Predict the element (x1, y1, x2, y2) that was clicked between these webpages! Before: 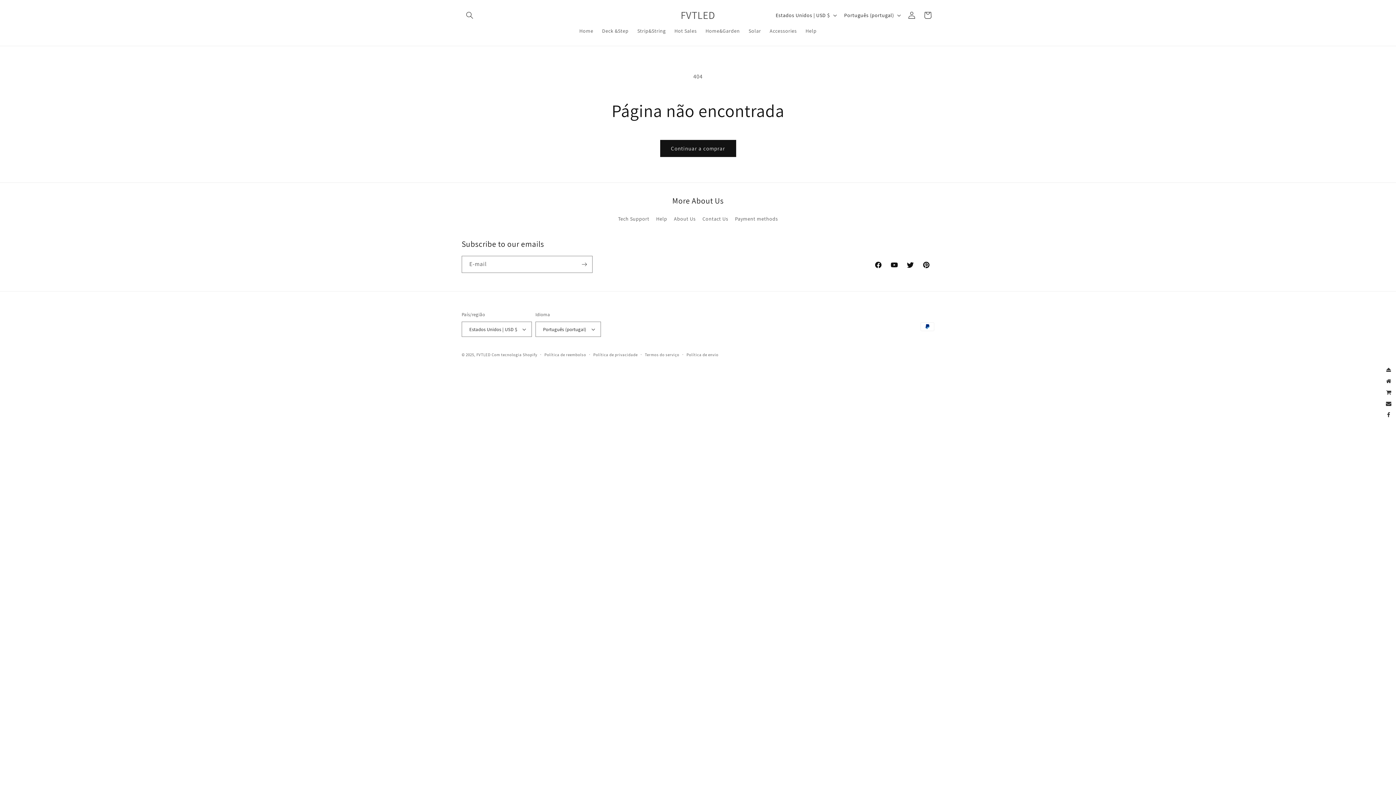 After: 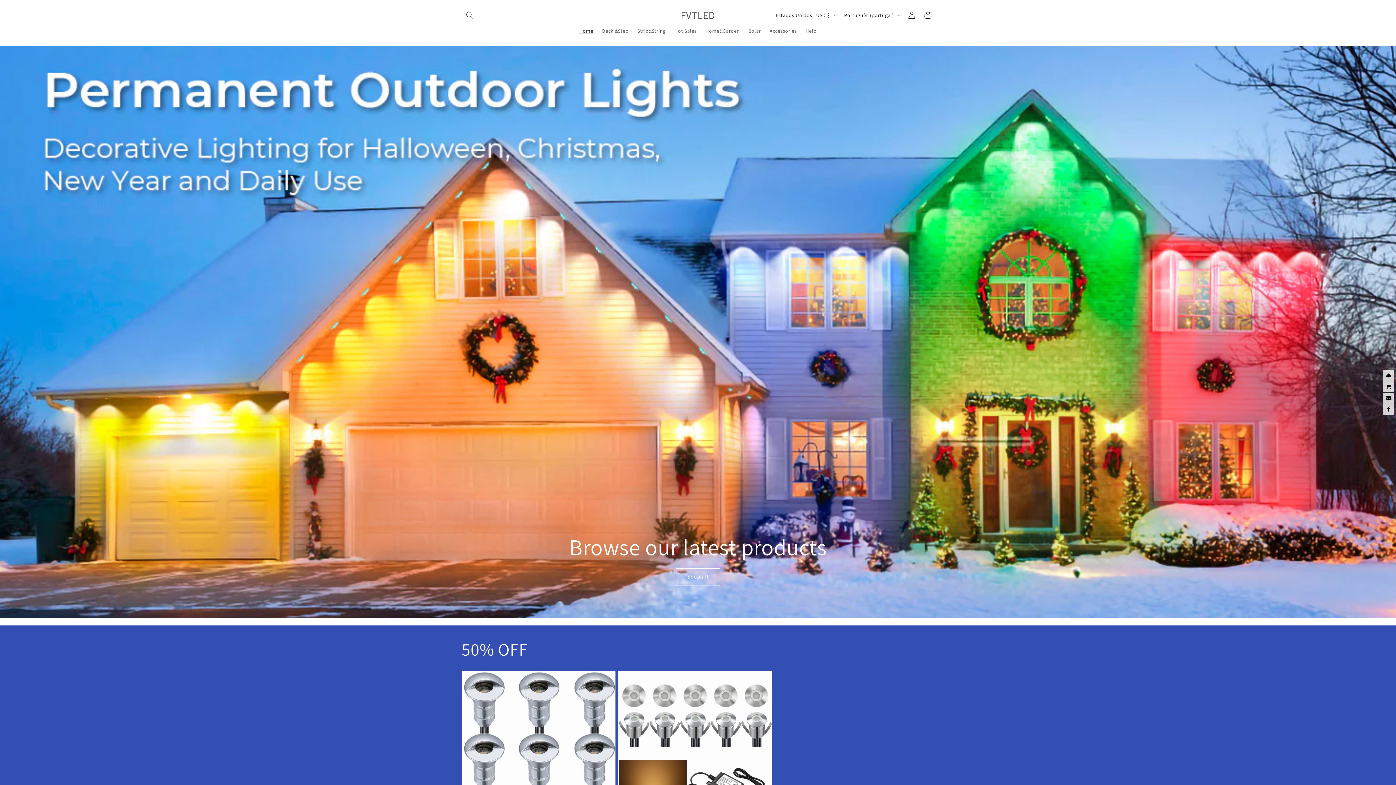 Action: label: FVTLED bbox: (678, 7, 718, 23)